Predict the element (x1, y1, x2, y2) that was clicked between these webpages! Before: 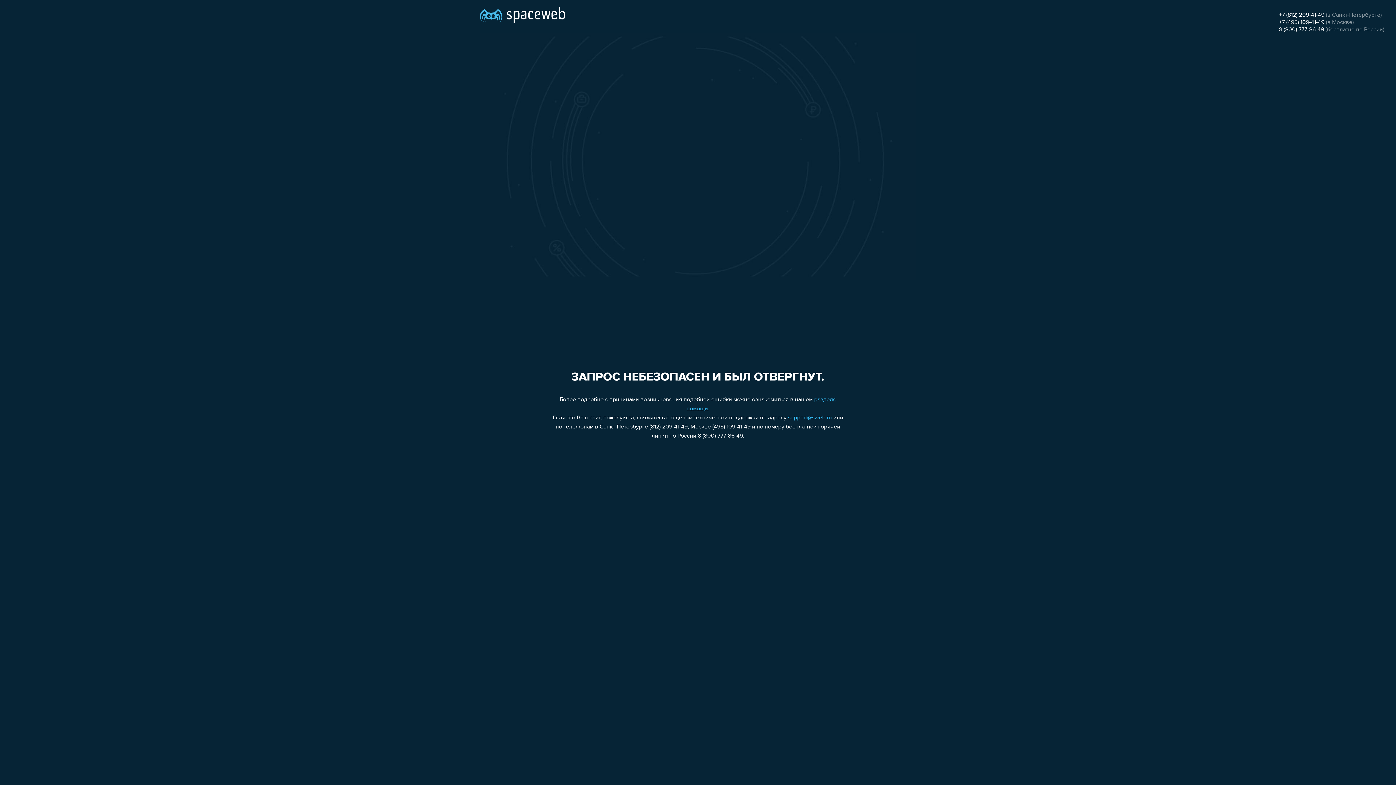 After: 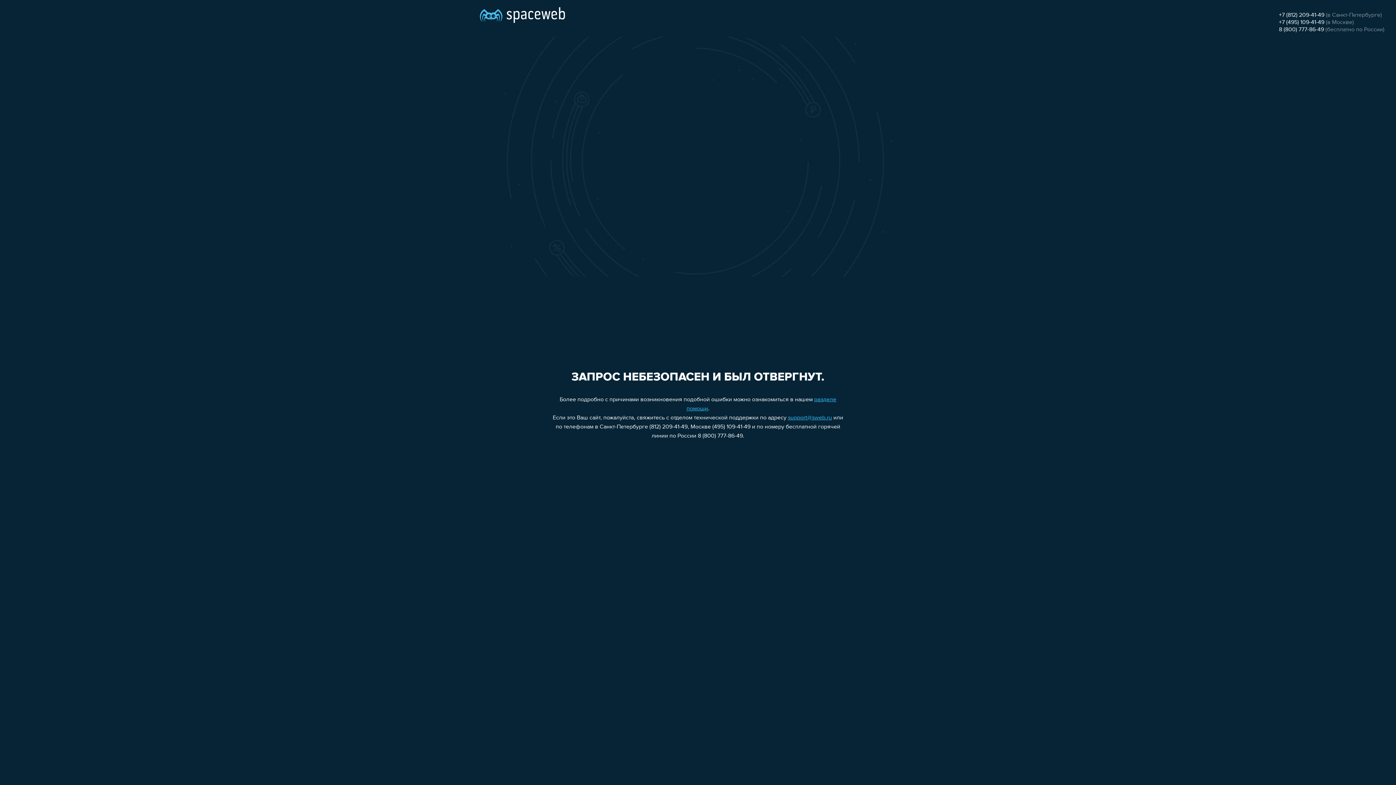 Action: label: 8 (800) 777-86-49 bbox: (1279, 26, 1324, 32)